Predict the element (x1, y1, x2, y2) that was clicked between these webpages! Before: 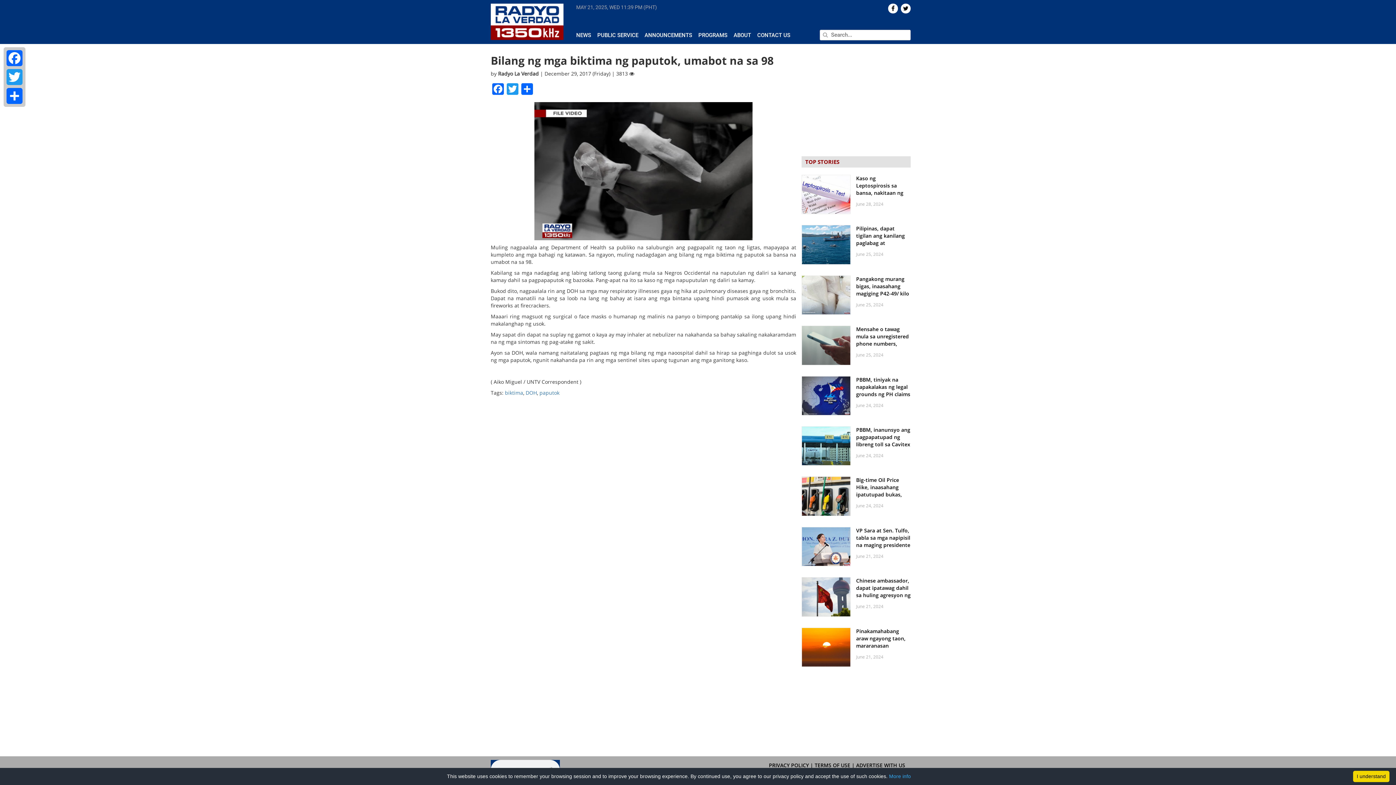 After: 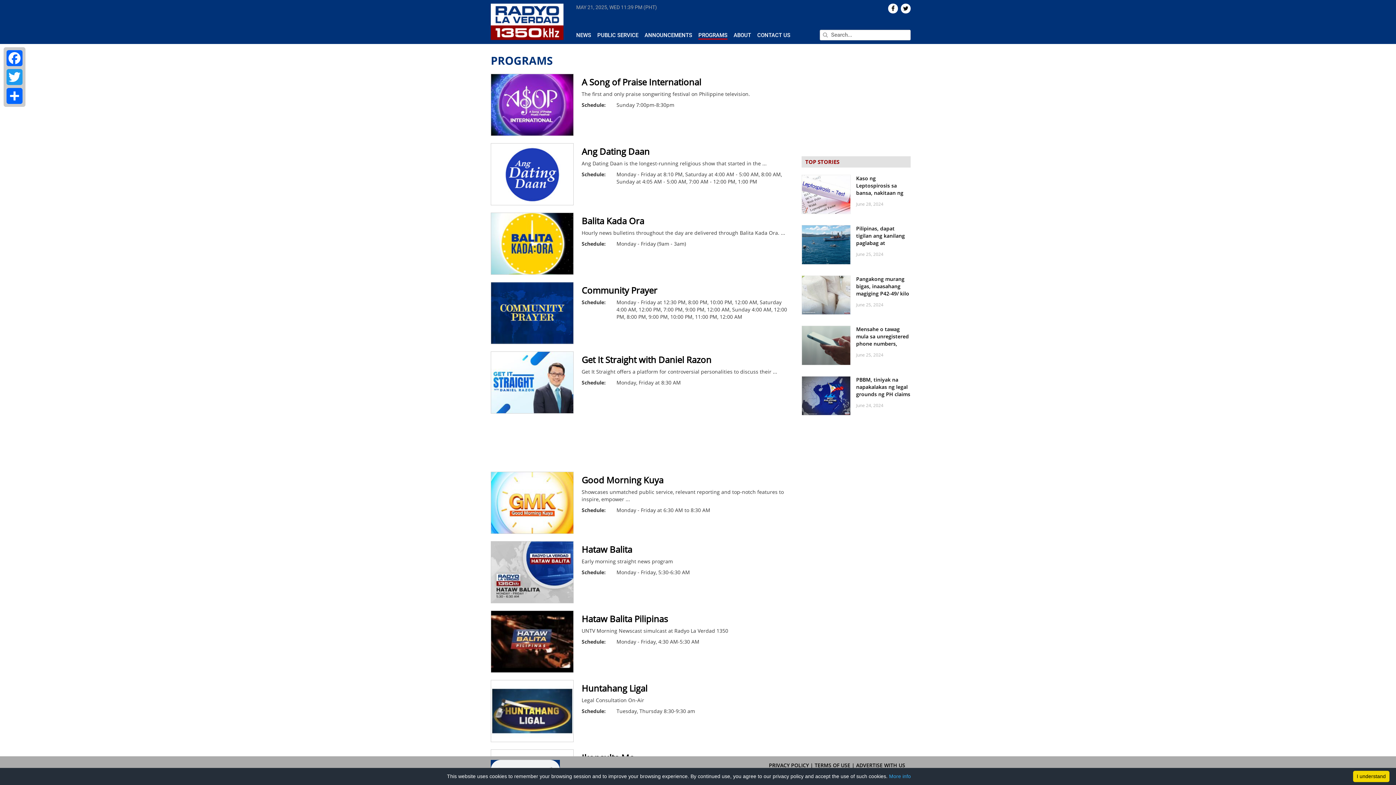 Action: bbox: (698, 32, 727, 38) label: PROGRAMS